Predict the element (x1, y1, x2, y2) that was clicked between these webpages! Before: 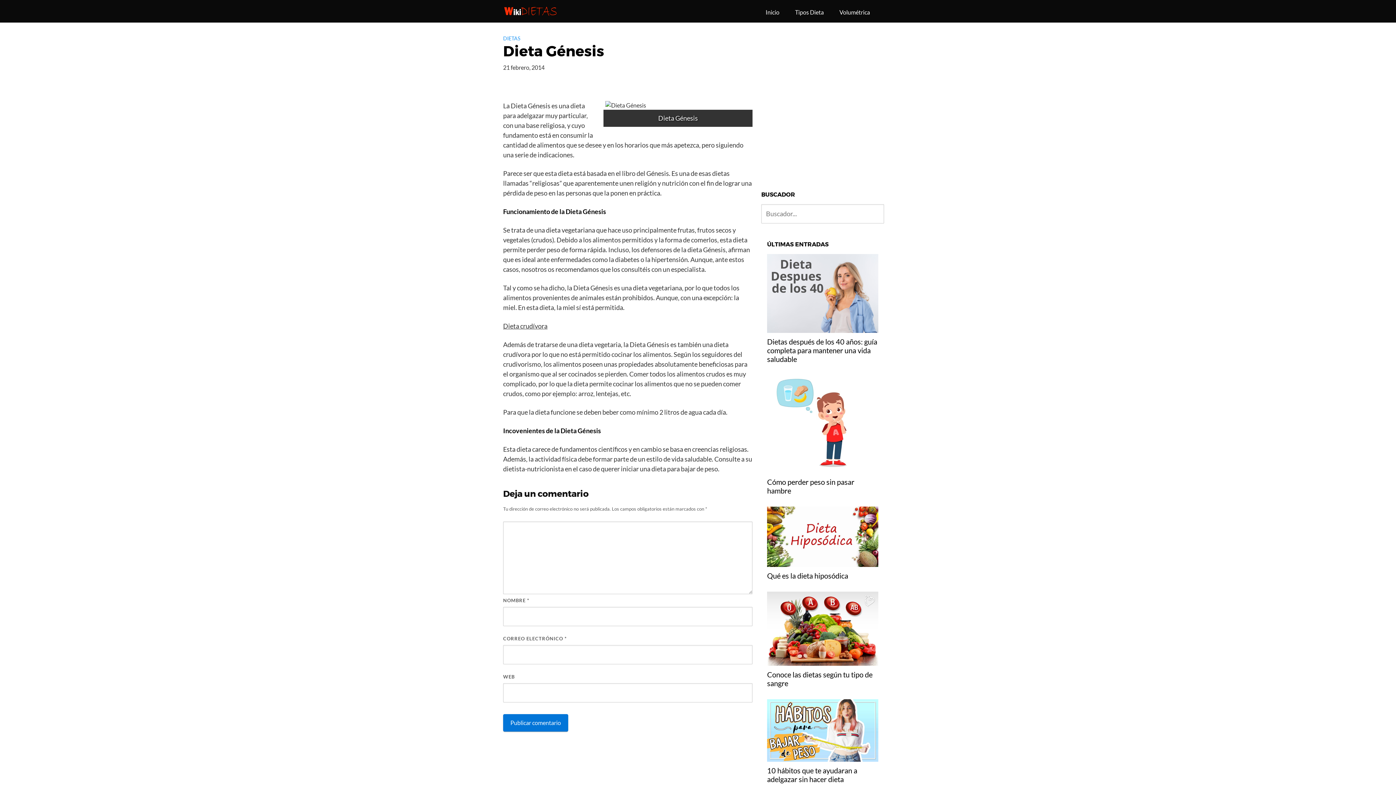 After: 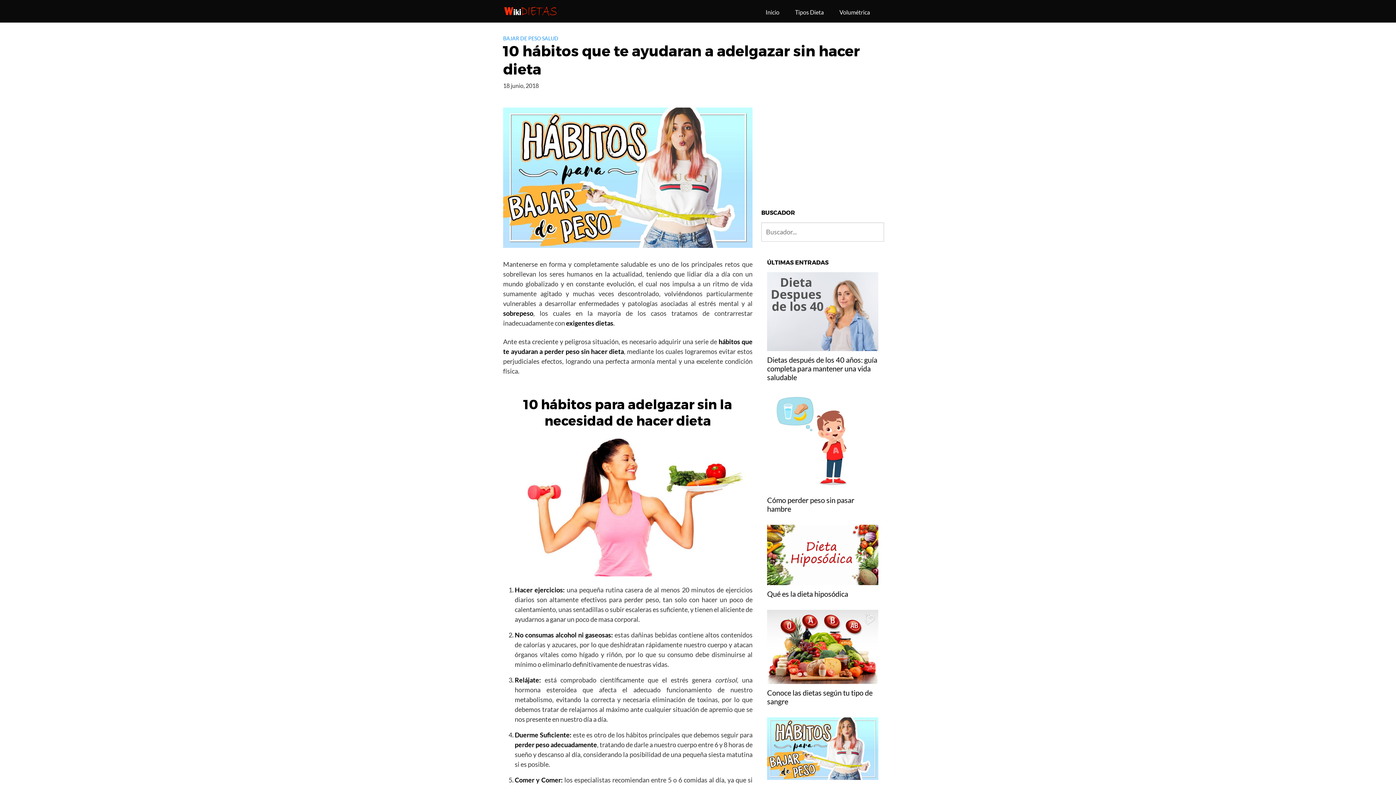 Action: bbox: (767, 699, 878, 783) label: 10 hábitos que te ayudaran a adelgazar sin hacer dieta